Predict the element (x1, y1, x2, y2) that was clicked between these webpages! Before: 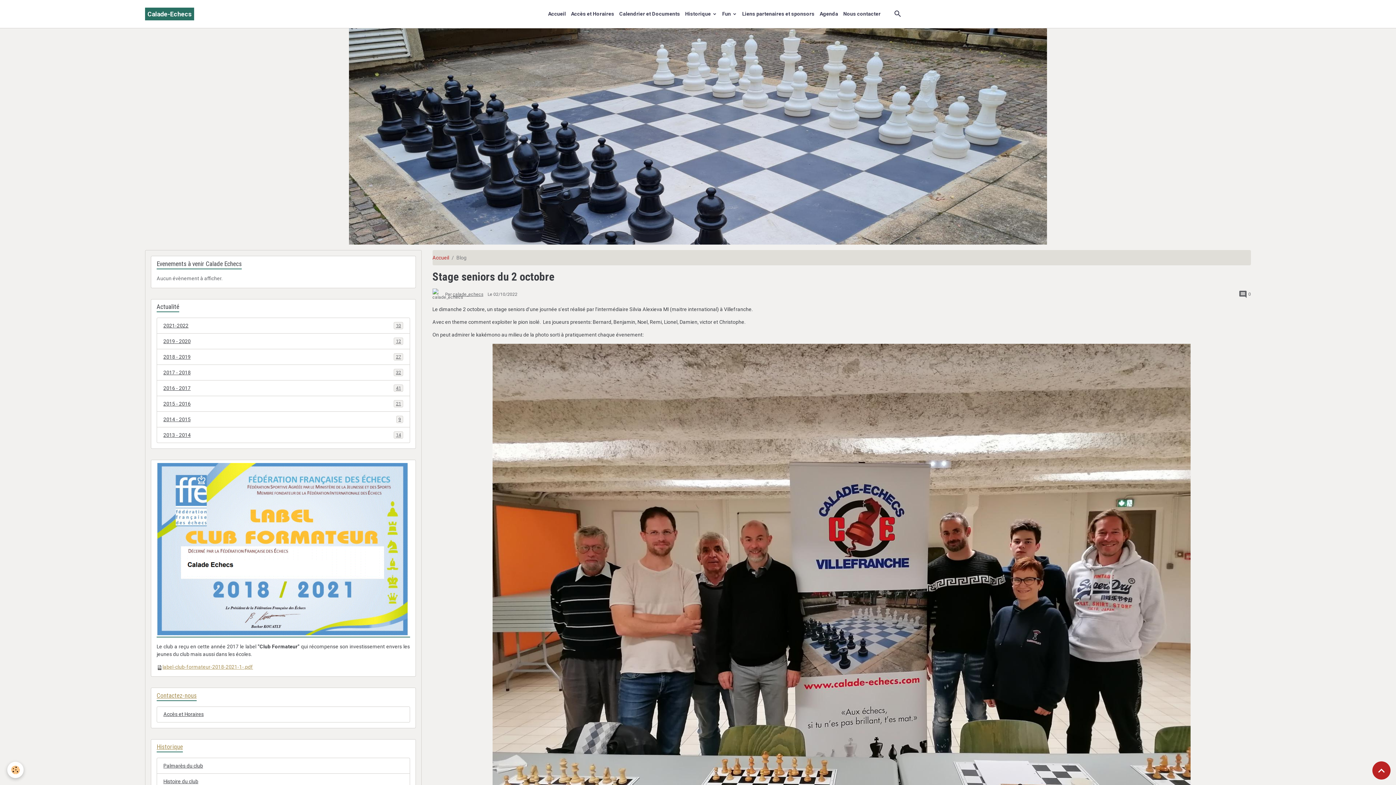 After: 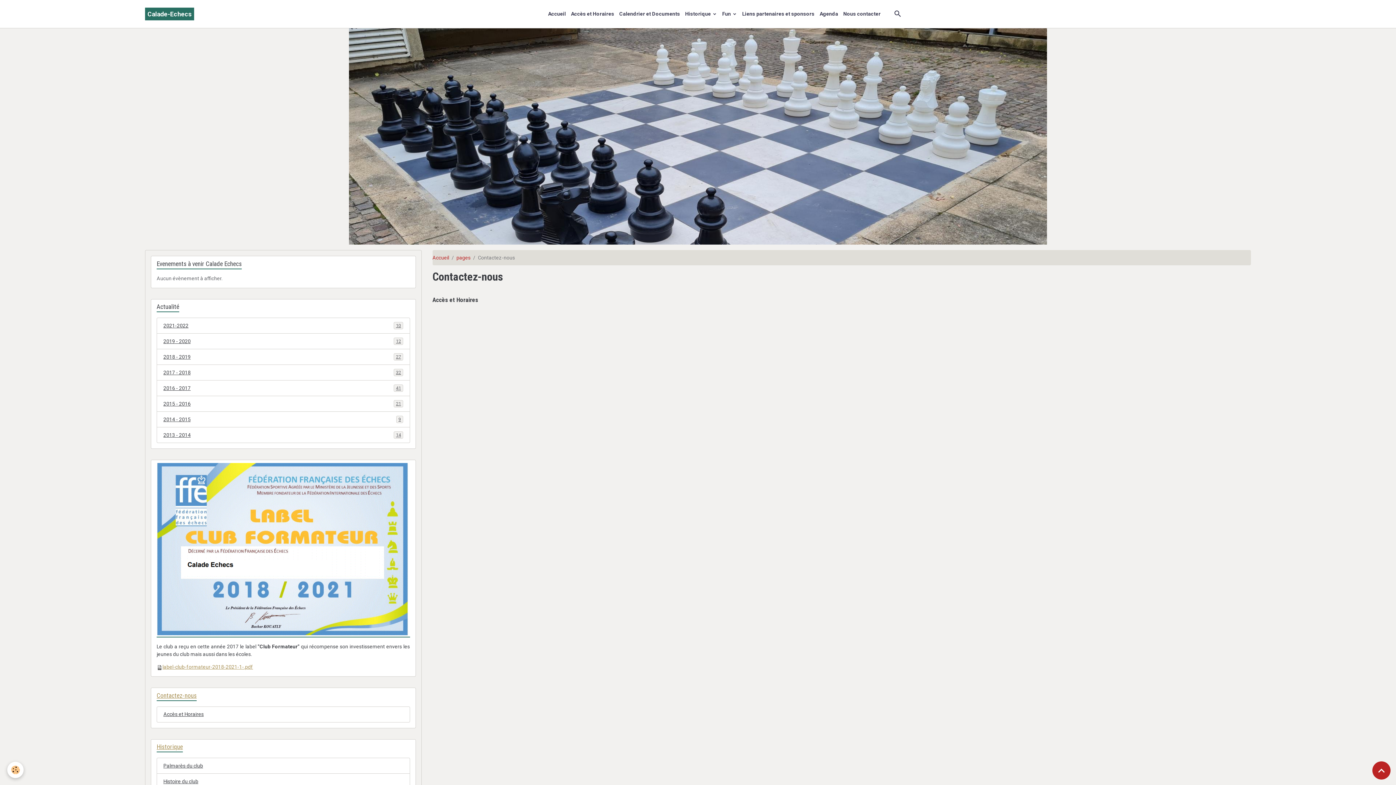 Action: label: Contactez-nous bbox: (151, 688, 415, 701)